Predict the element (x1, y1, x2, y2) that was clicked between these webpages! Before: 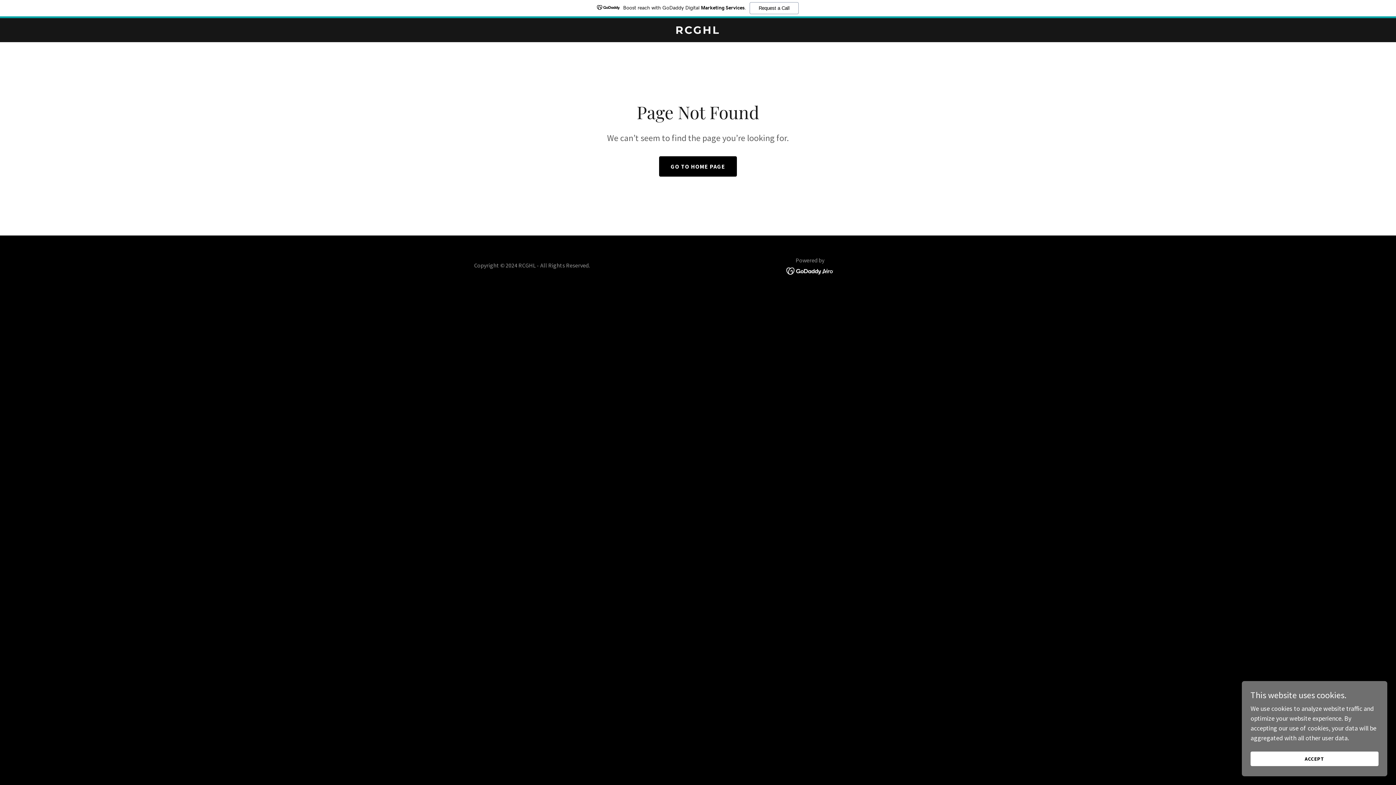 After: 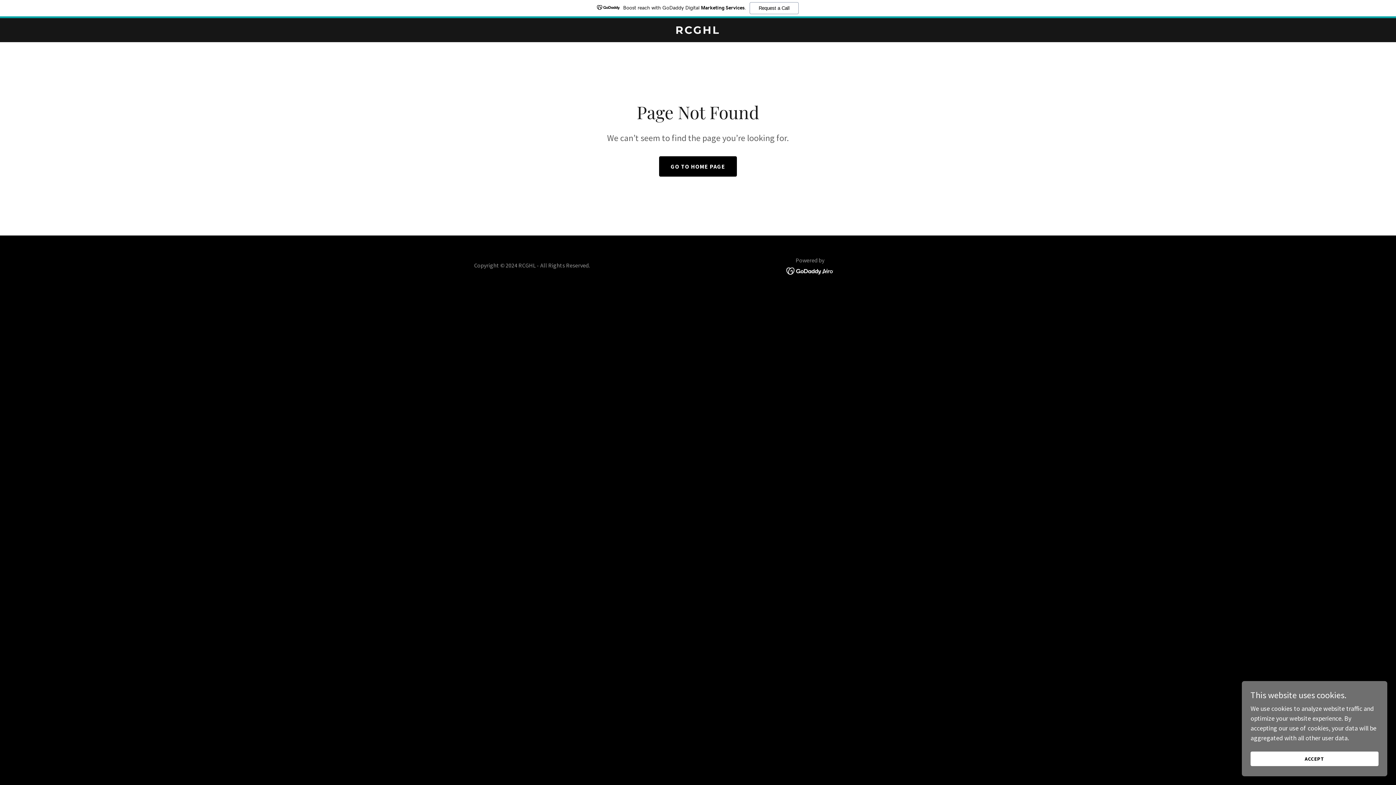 Action: bbox: (0, 0, 1396, 18) label: Boost reach with GoDaddy Digital Marketing Services.
Request a Call